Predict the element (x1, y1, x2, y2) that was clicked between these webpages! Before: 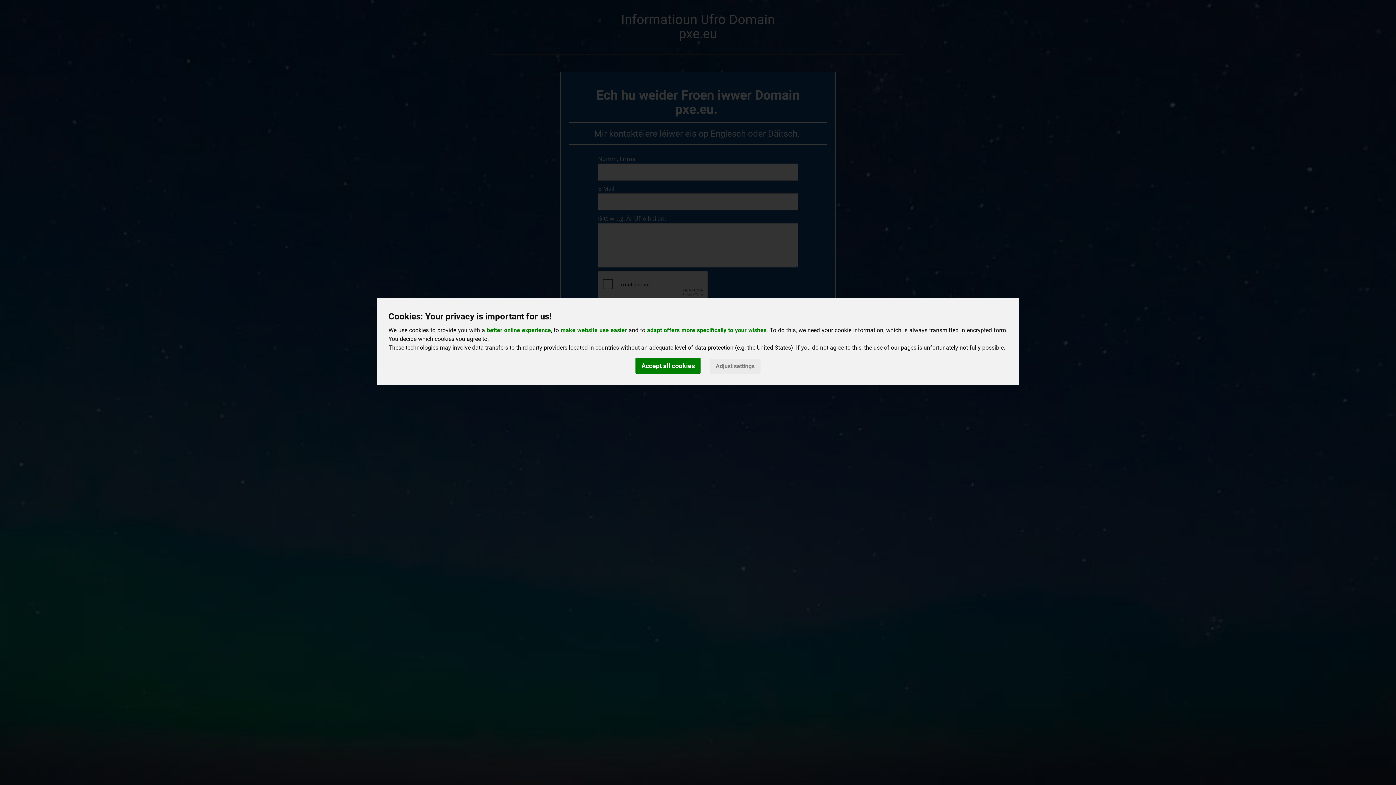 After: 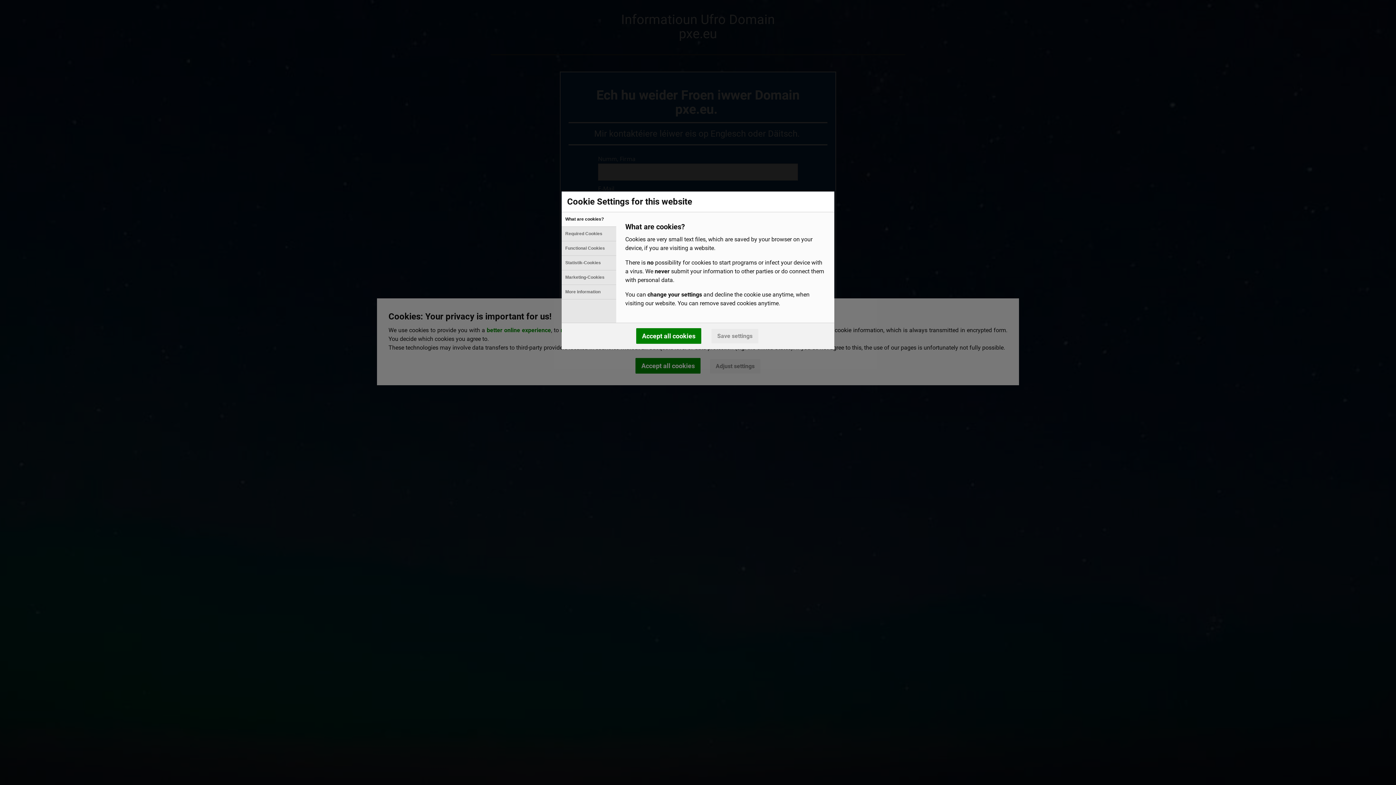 Action: bbox: (710, 359, 760, 373) label: Adjust settings